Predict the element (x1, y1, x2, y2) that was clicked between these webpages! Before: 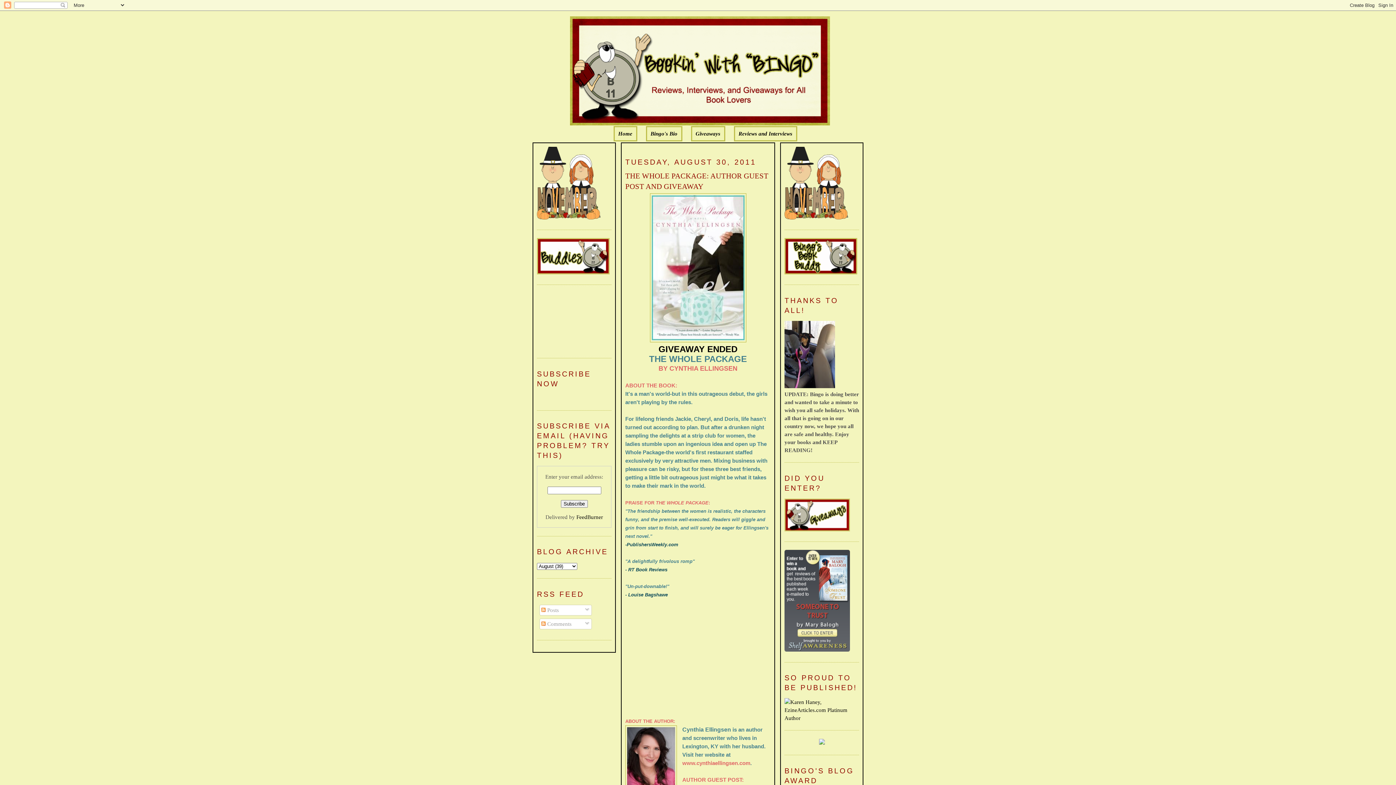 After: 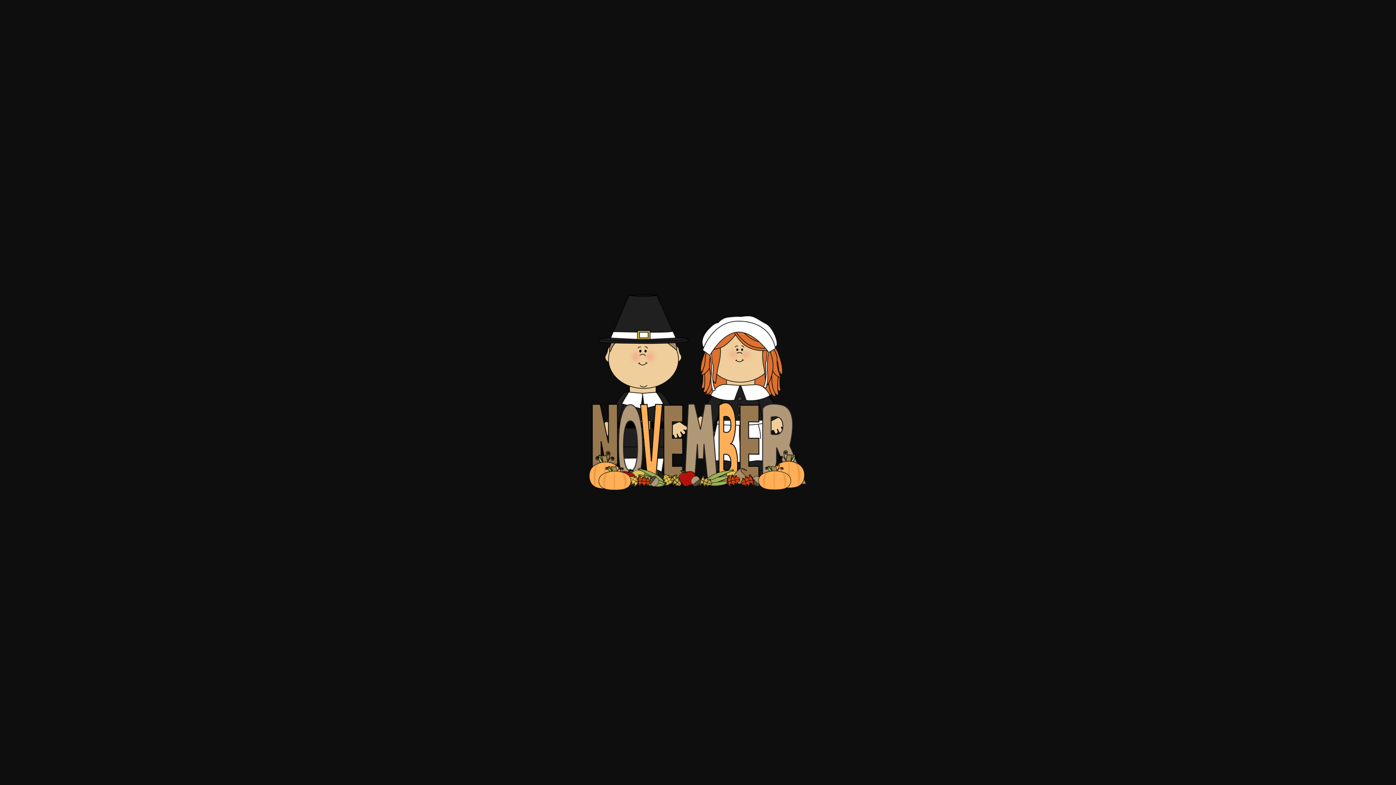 Action: bbox: (784, 146, 848, 221)